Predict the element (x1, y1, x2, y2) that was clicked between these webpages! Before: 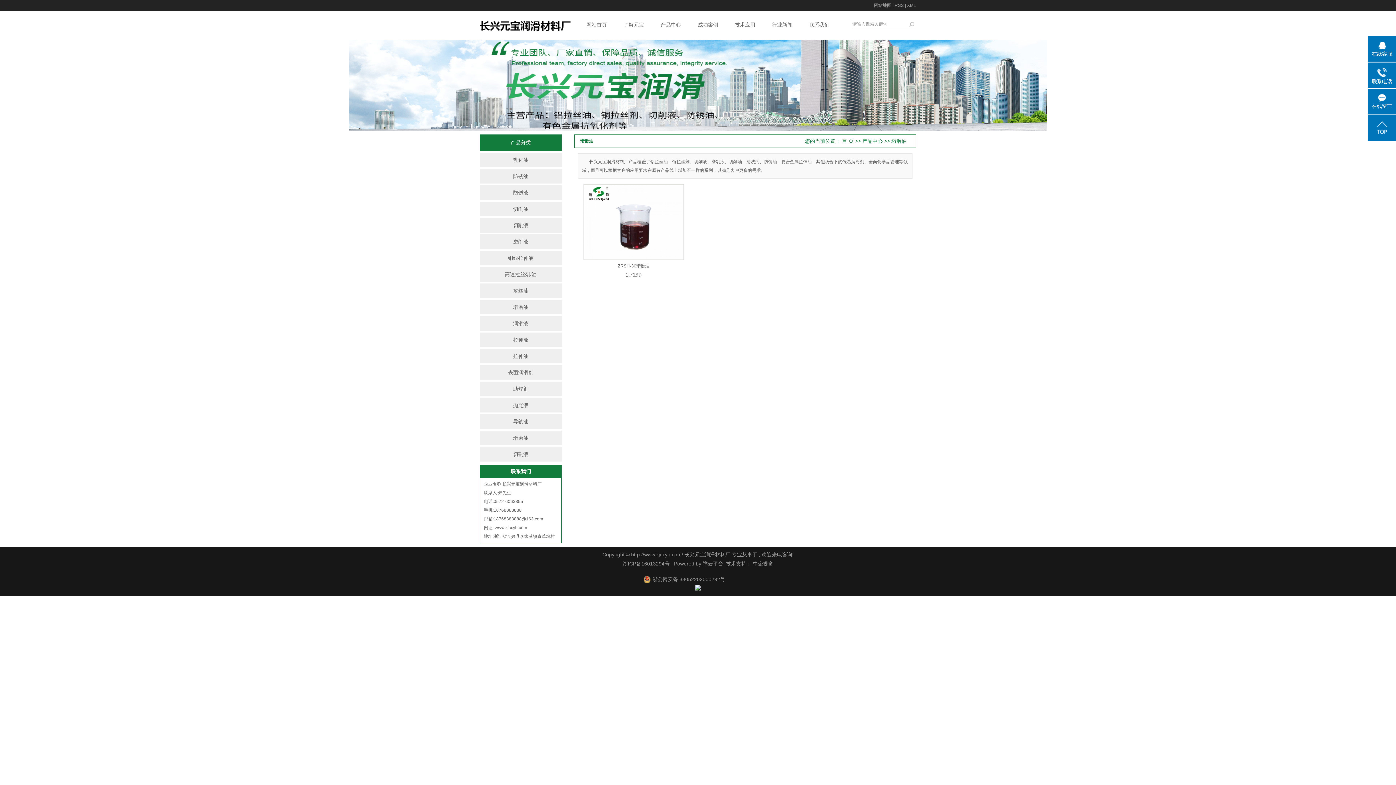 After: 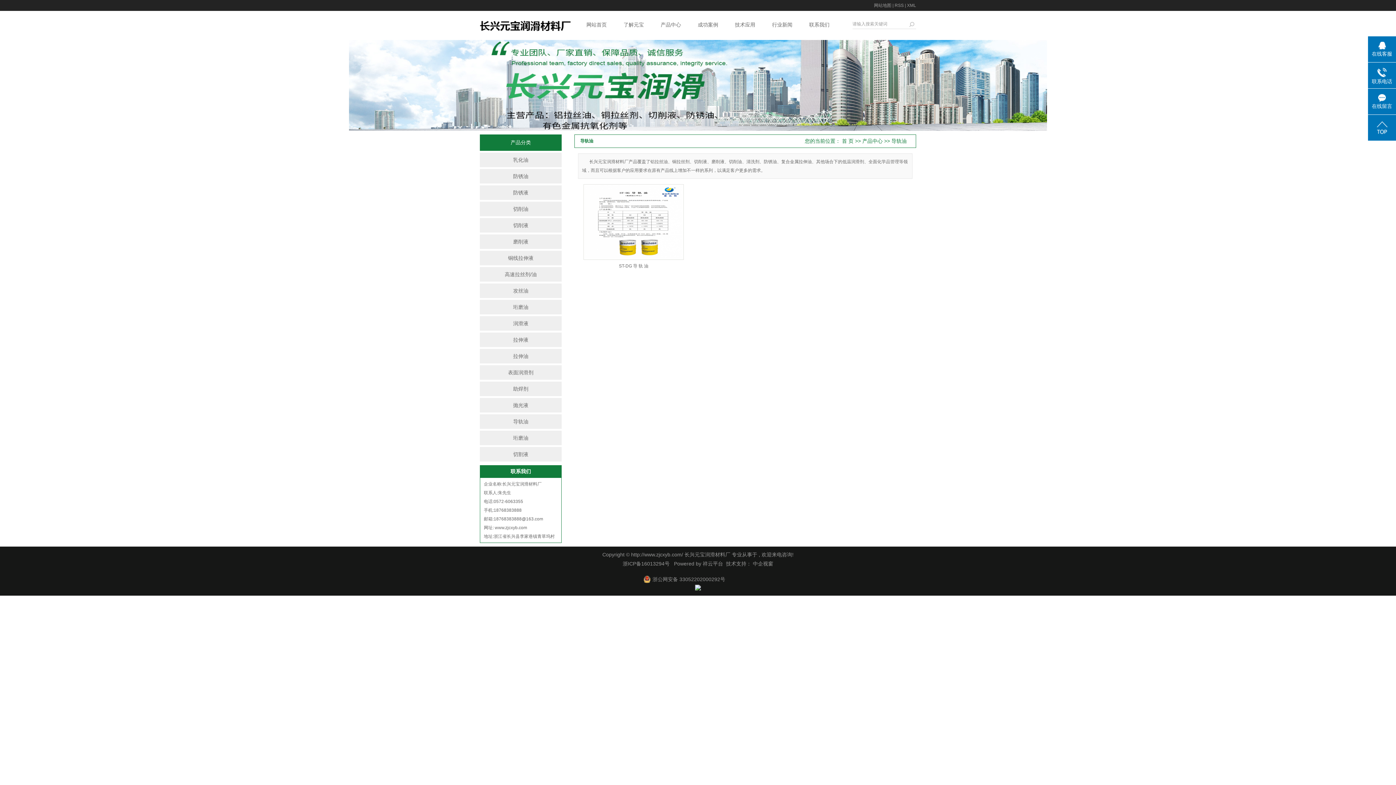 Action: bbox: (480, 414, 561, 429) label: 导轨油